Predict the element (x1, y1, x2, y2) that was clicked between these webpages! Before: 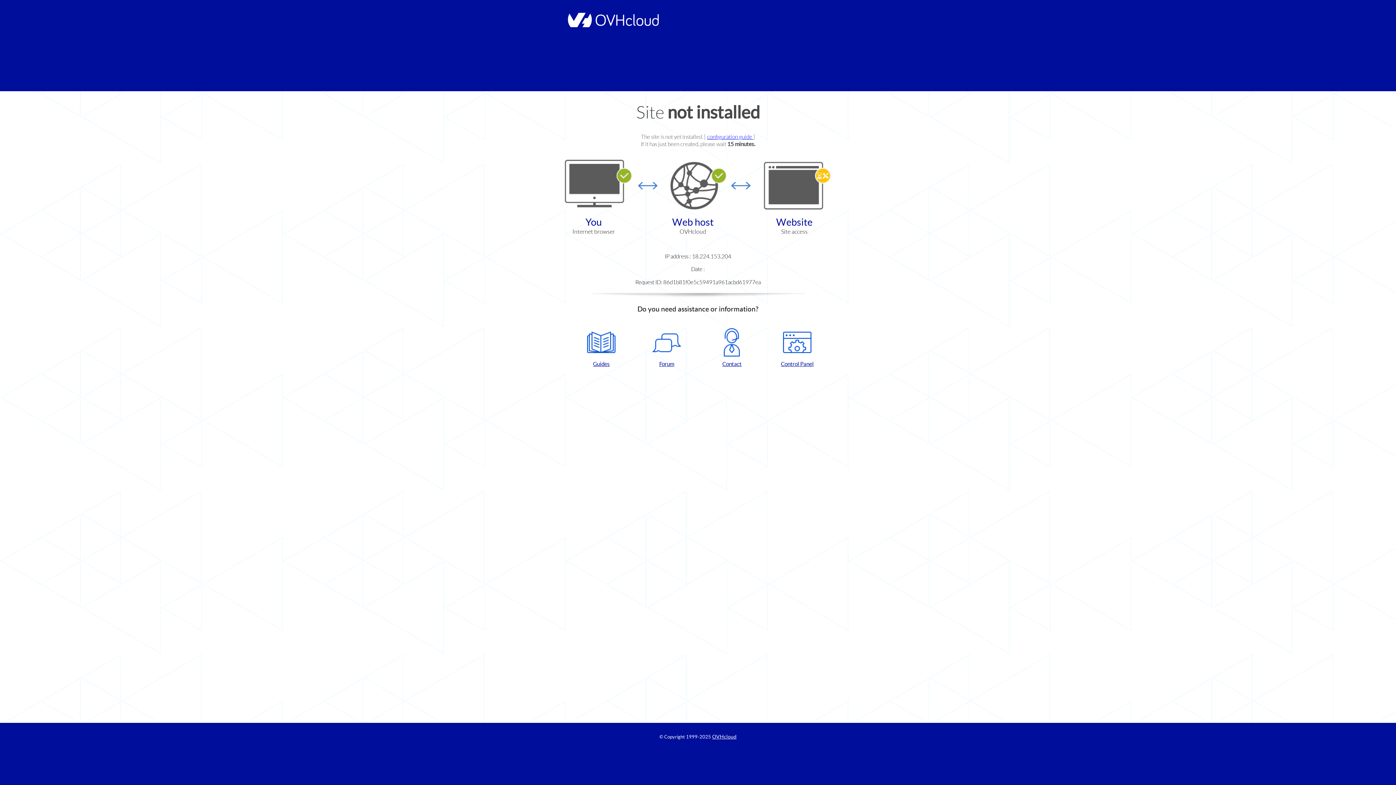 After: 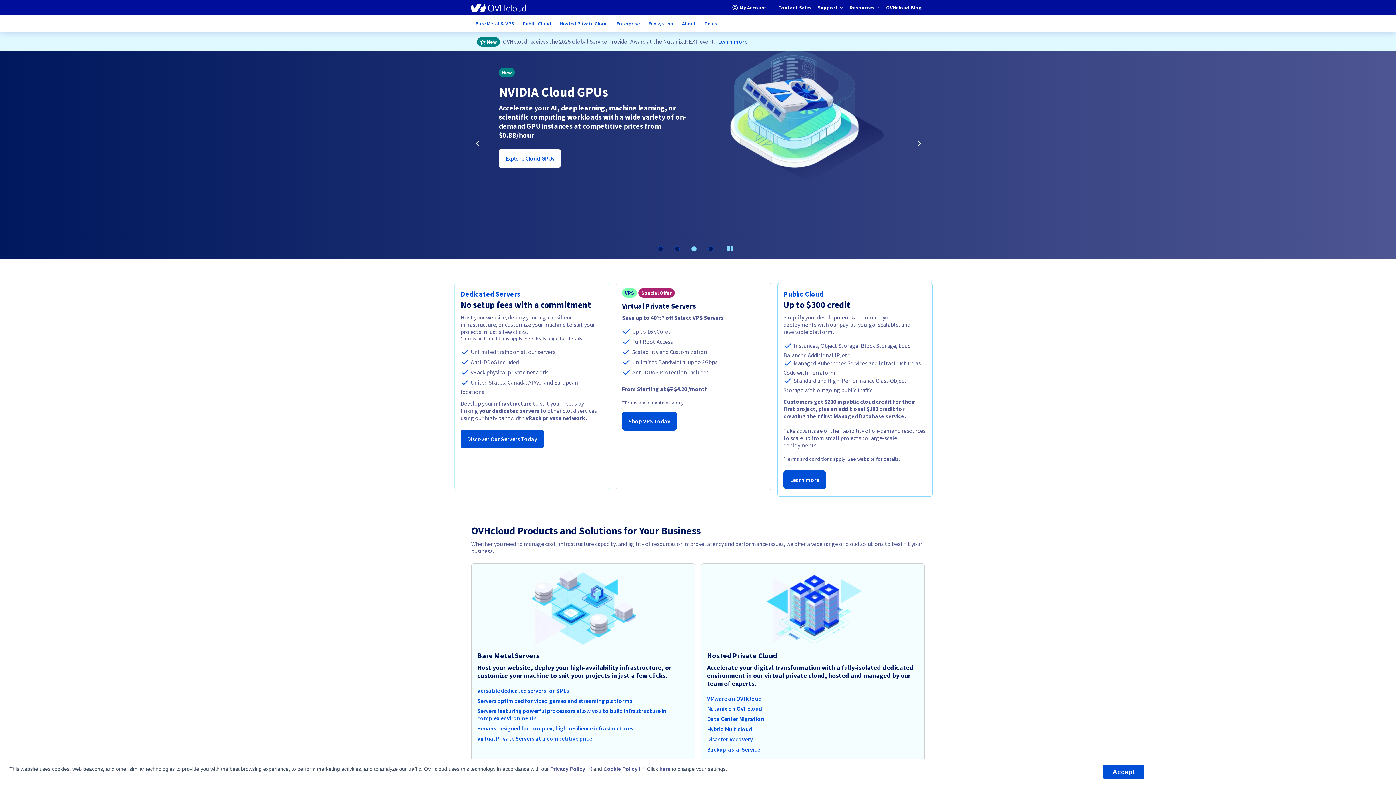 Action: bbox: (564, 22, 658, 28)